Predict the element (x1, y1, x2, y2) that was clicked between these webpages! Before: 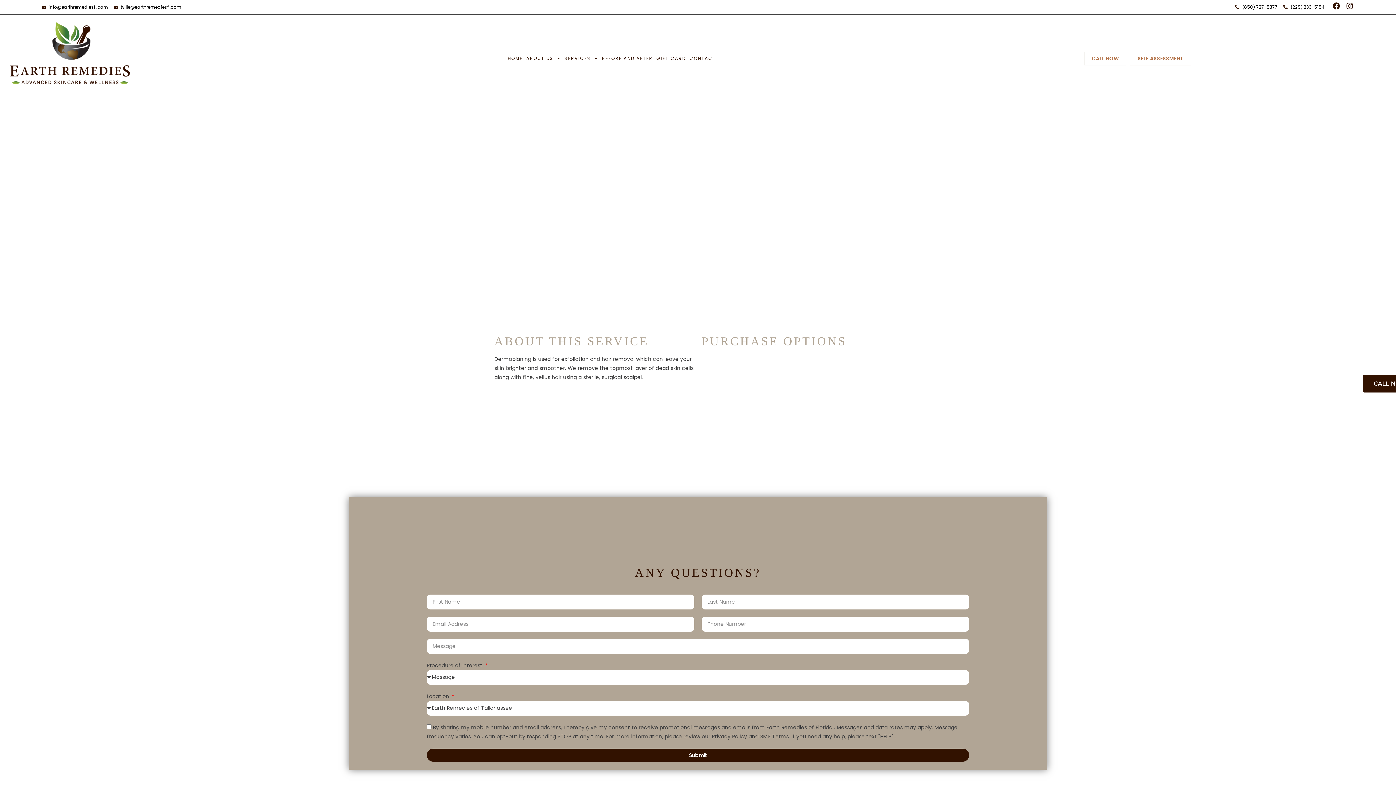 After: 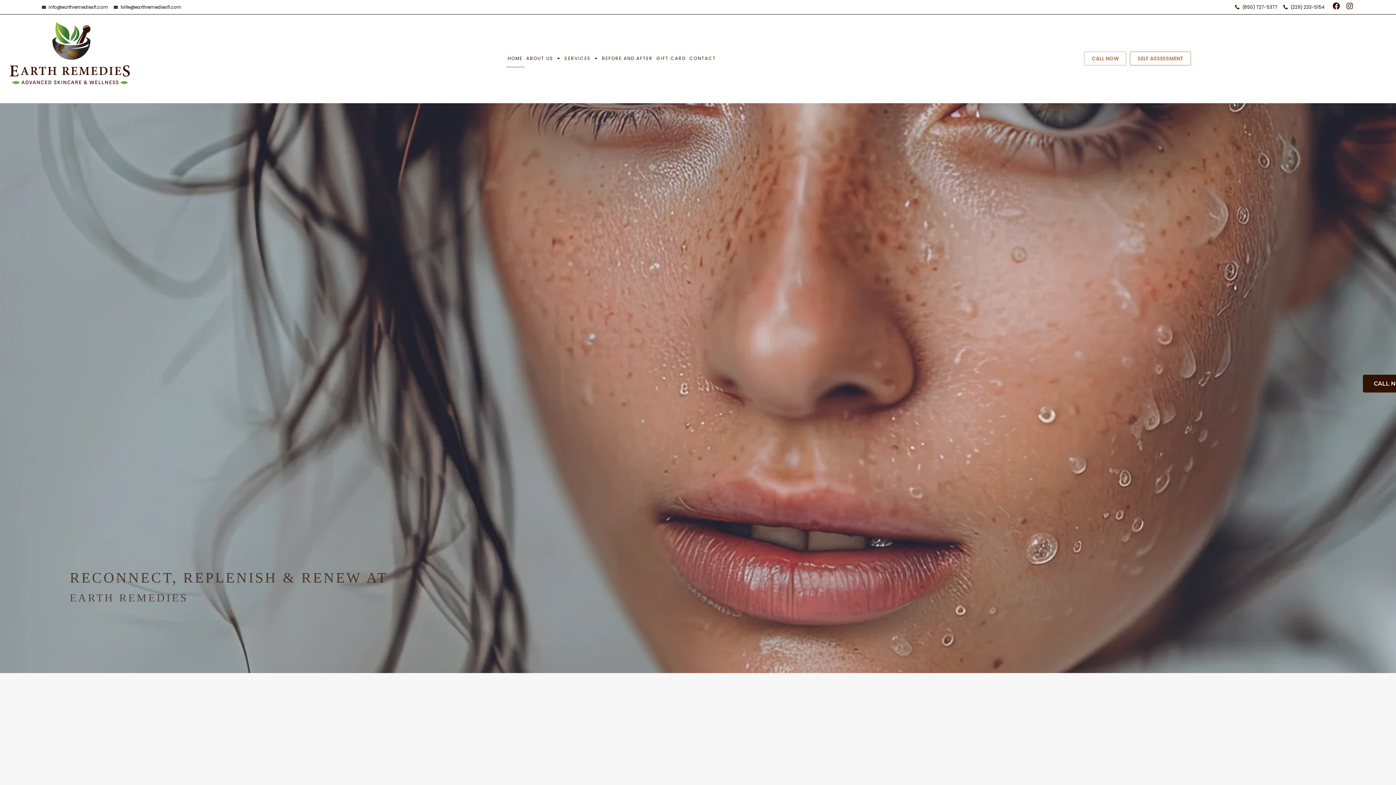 Action: bbox: (0, 14, 139, 102)